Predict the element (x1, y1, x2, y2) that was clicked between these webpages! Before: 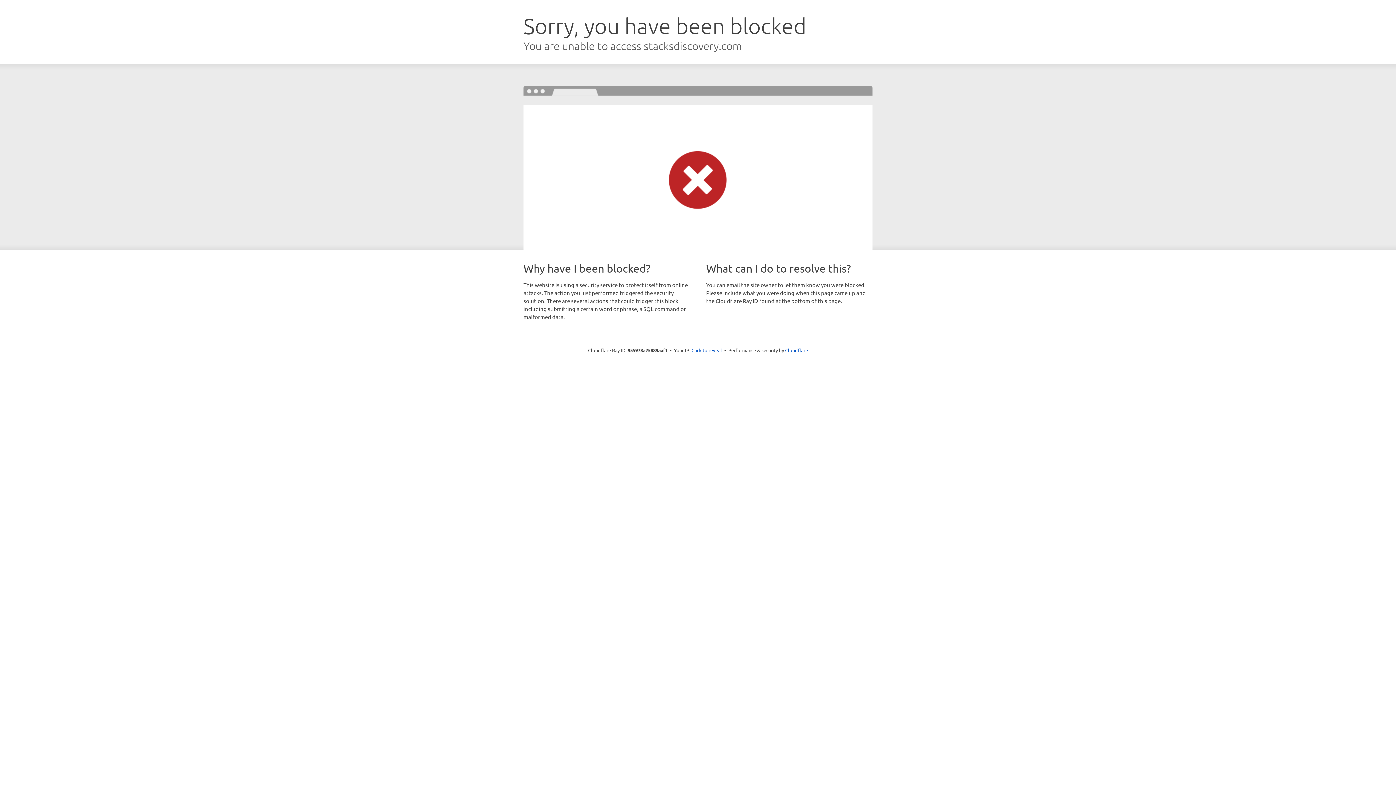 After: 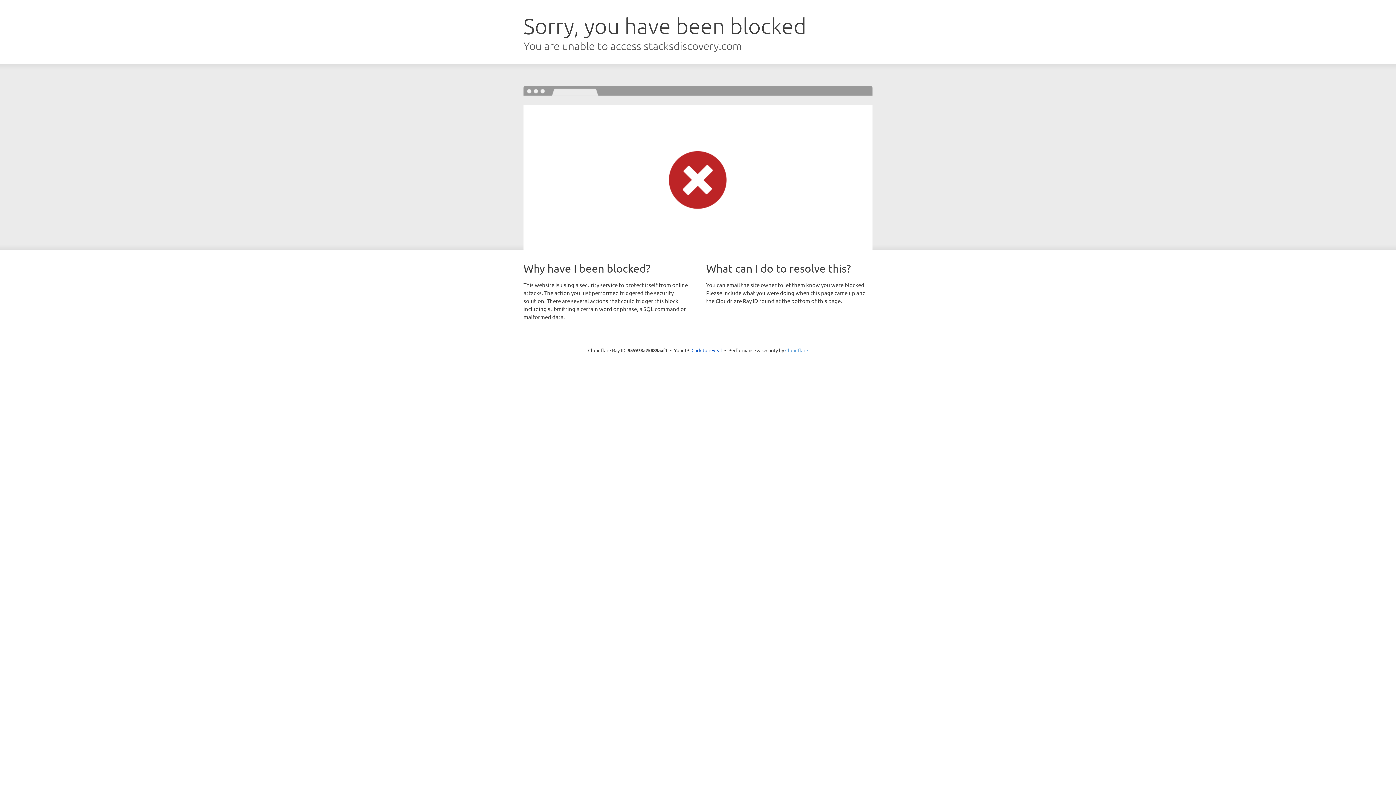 Action: label: Cloudflare bbox: (785, 347, 808, 353)